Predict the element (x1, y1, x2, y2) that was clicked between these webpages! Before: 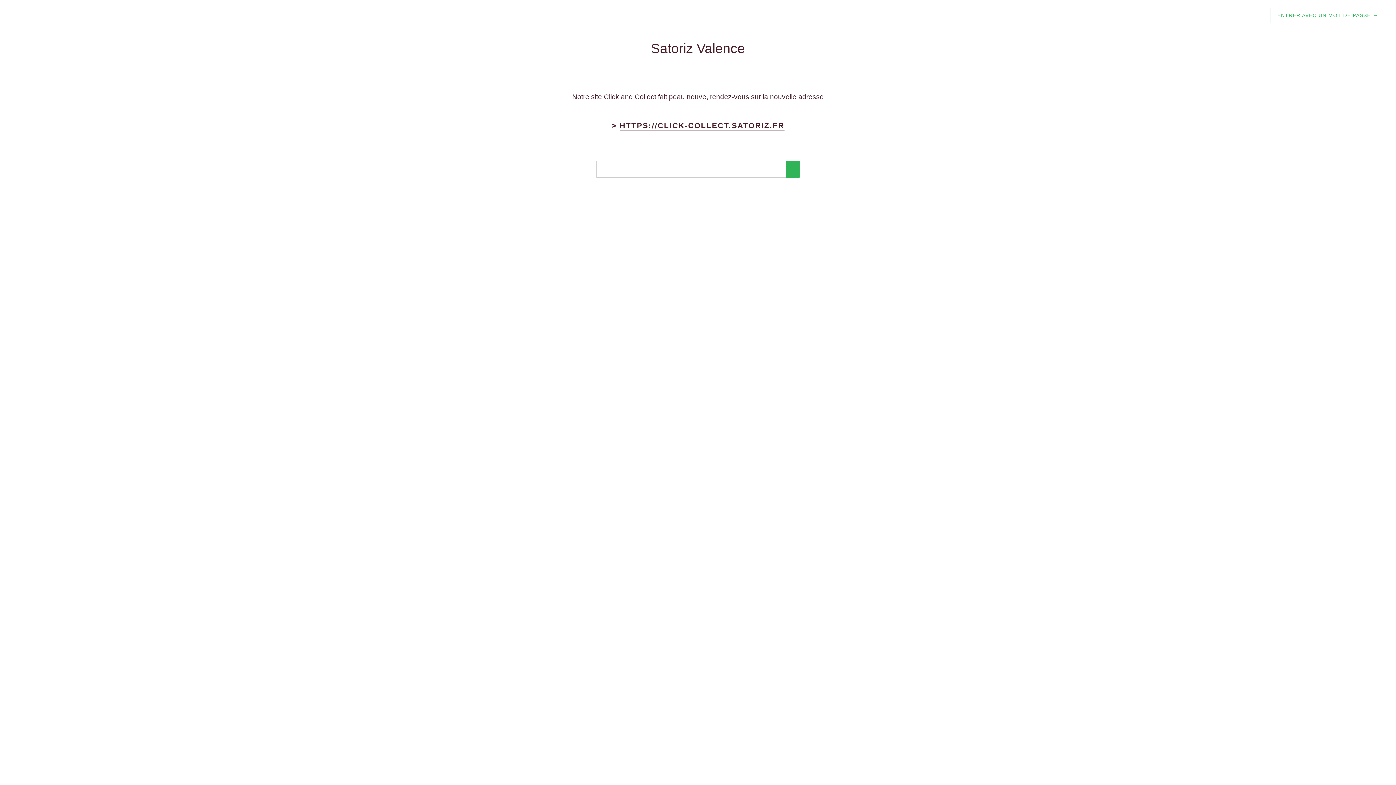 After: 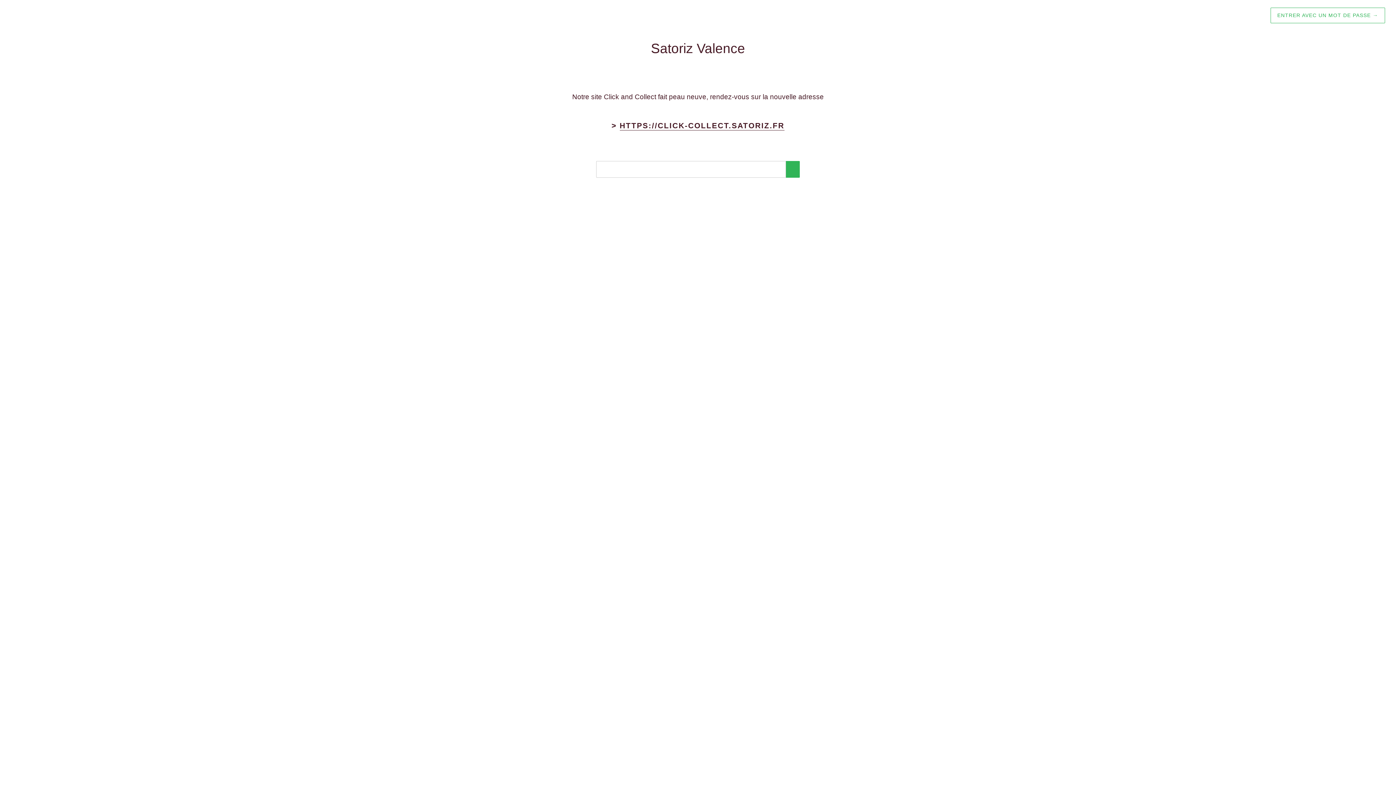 Action: bbox: (786, 161, 800, 177)